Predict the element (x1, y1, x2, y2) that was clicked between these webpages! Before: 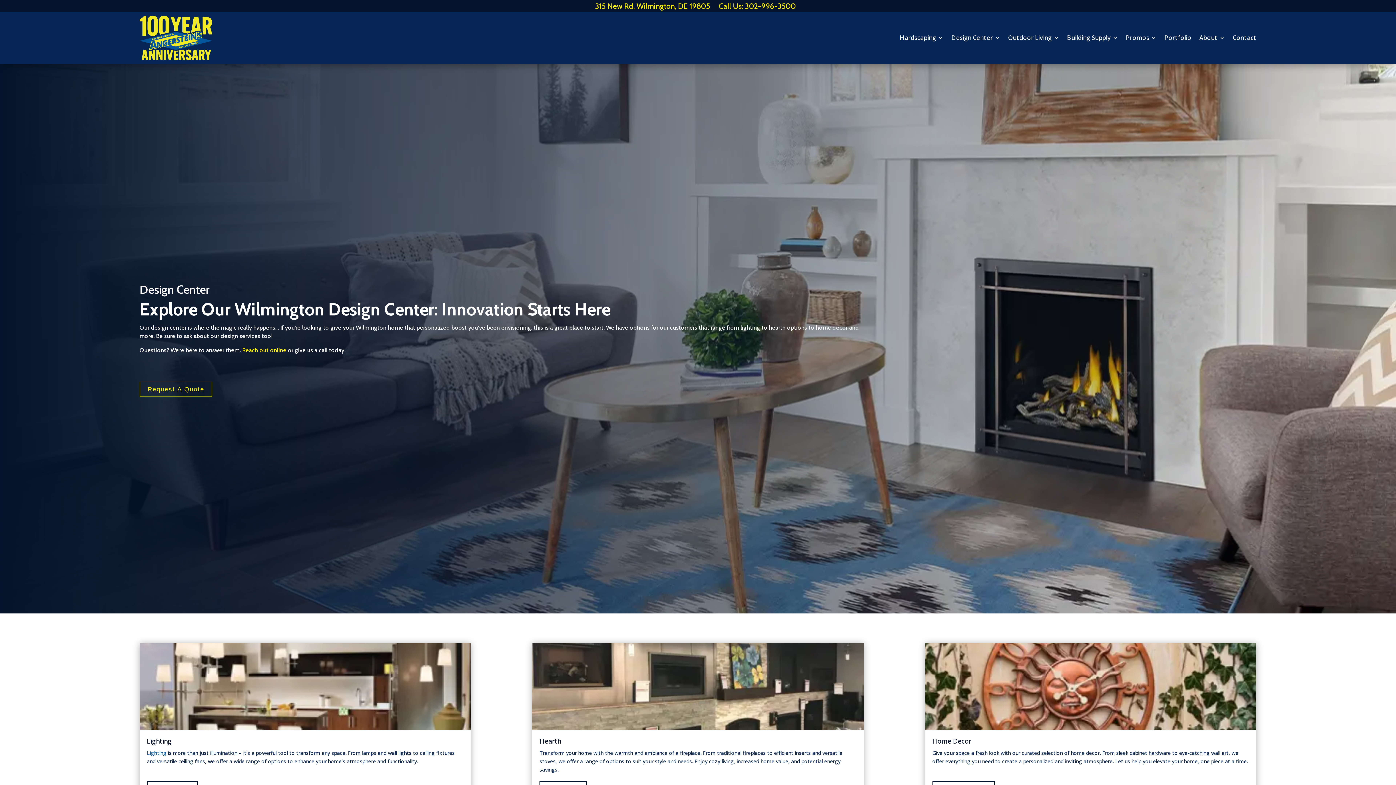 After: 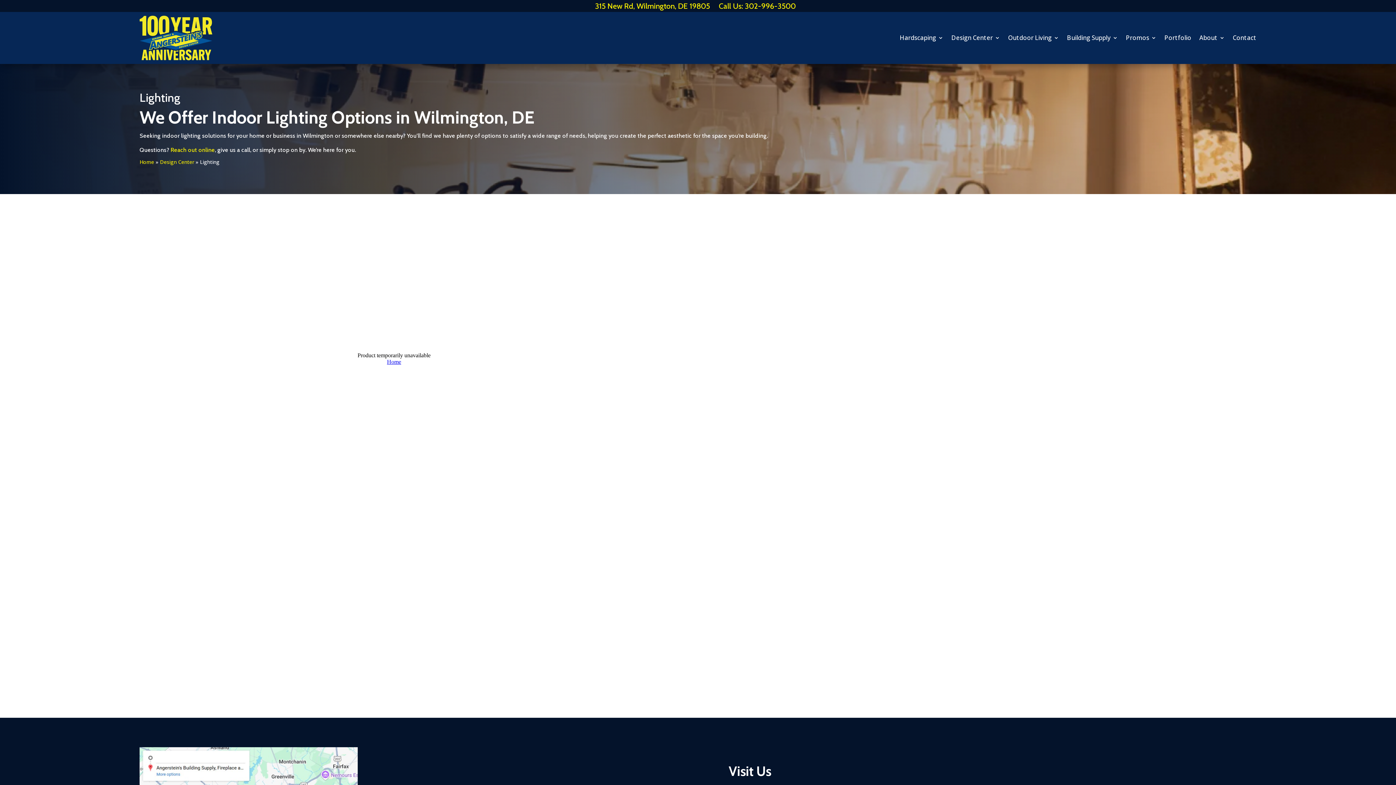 Action: bbox: (146, 749, 166, 756) label: Lighting